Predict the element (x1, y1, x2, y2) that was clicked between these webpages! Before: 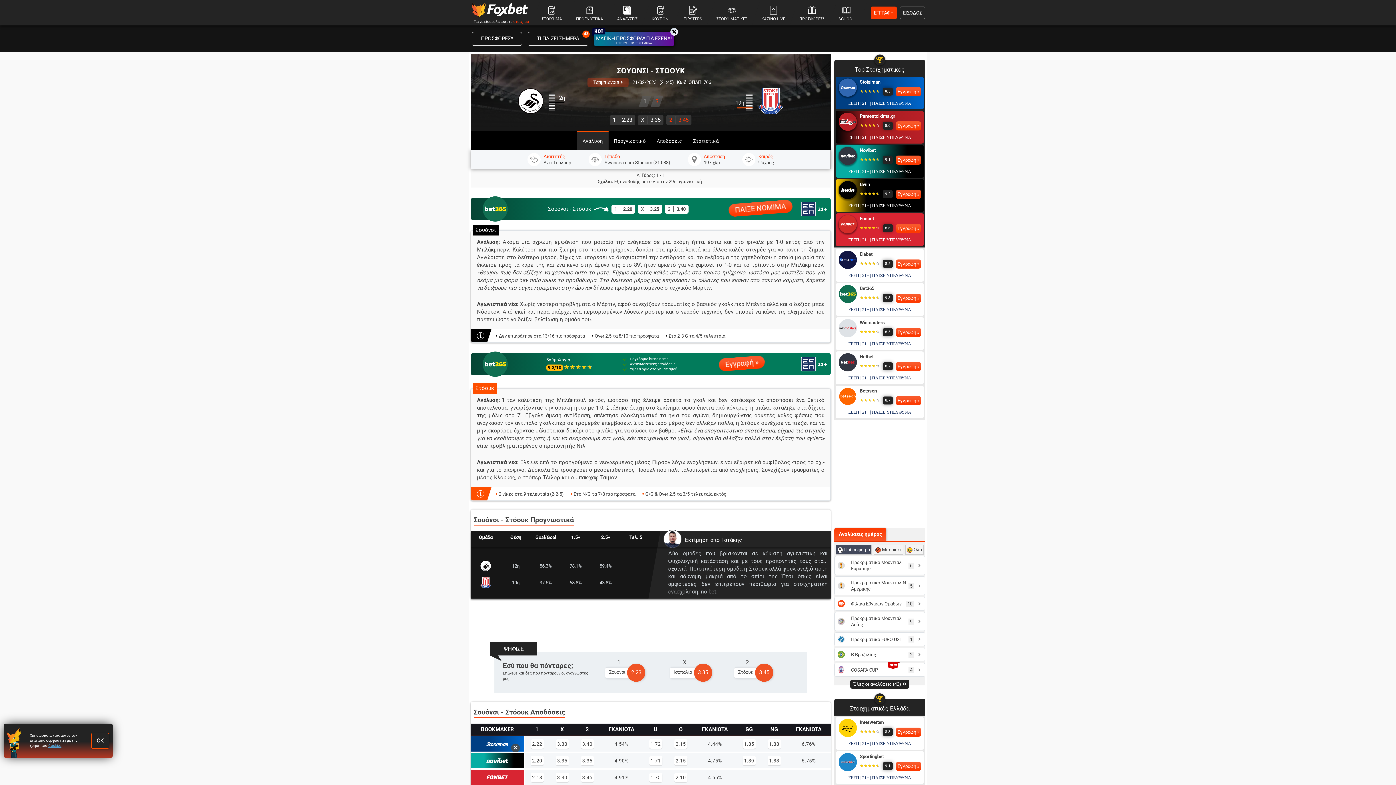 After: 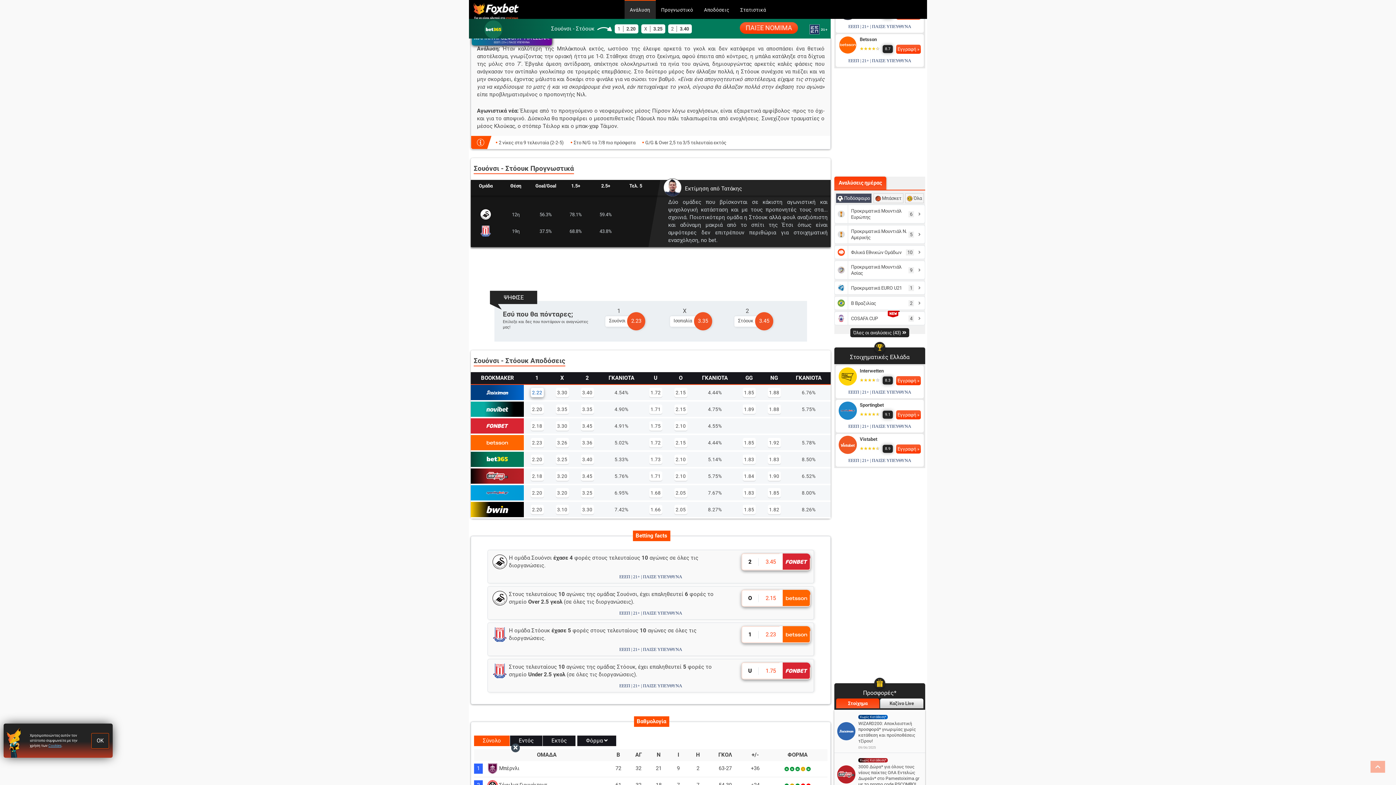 Action: label: 2.22 bbox: (530, 739, 543, 749)